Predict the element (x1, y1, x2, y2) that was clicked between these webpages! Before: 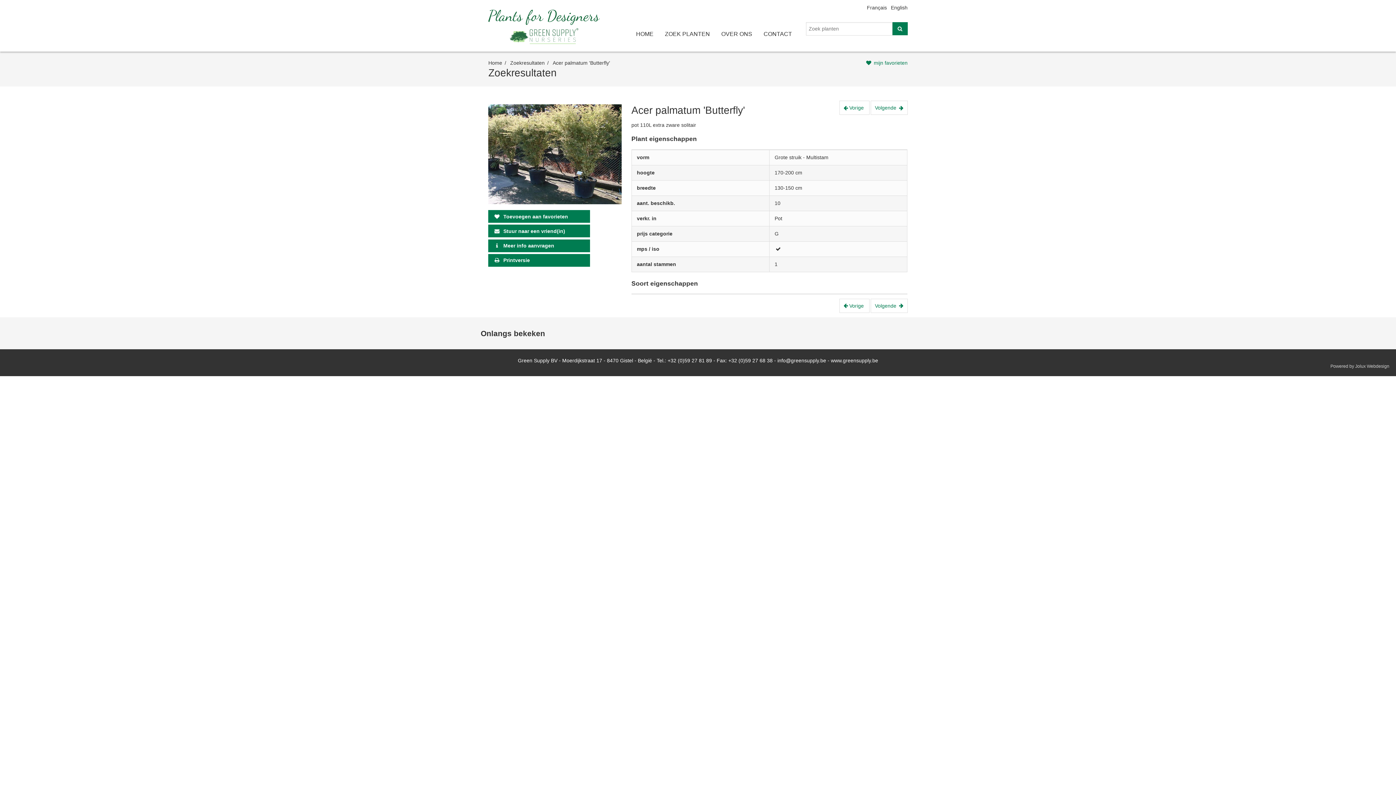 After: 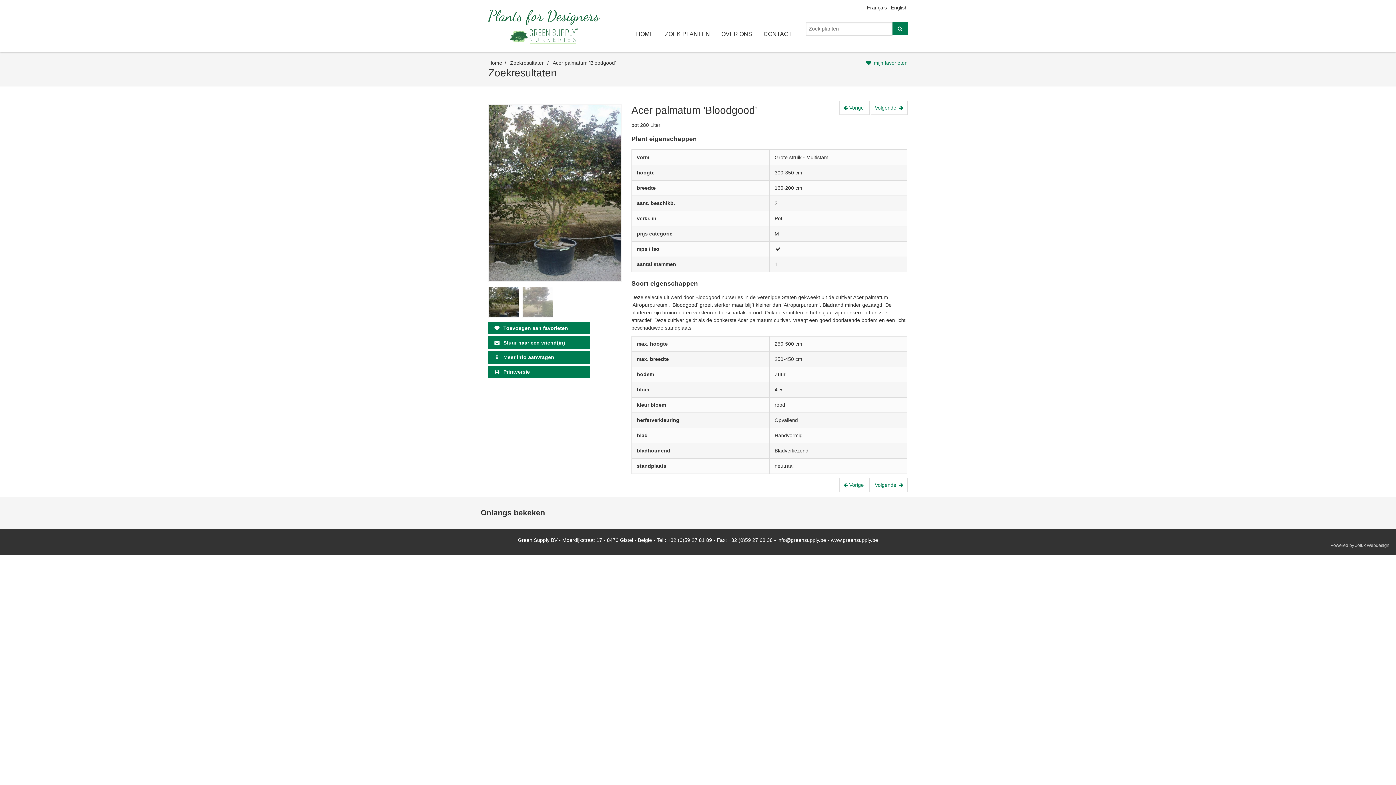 Action: bbox: (839, 298, 869, 313) label: Vorige 